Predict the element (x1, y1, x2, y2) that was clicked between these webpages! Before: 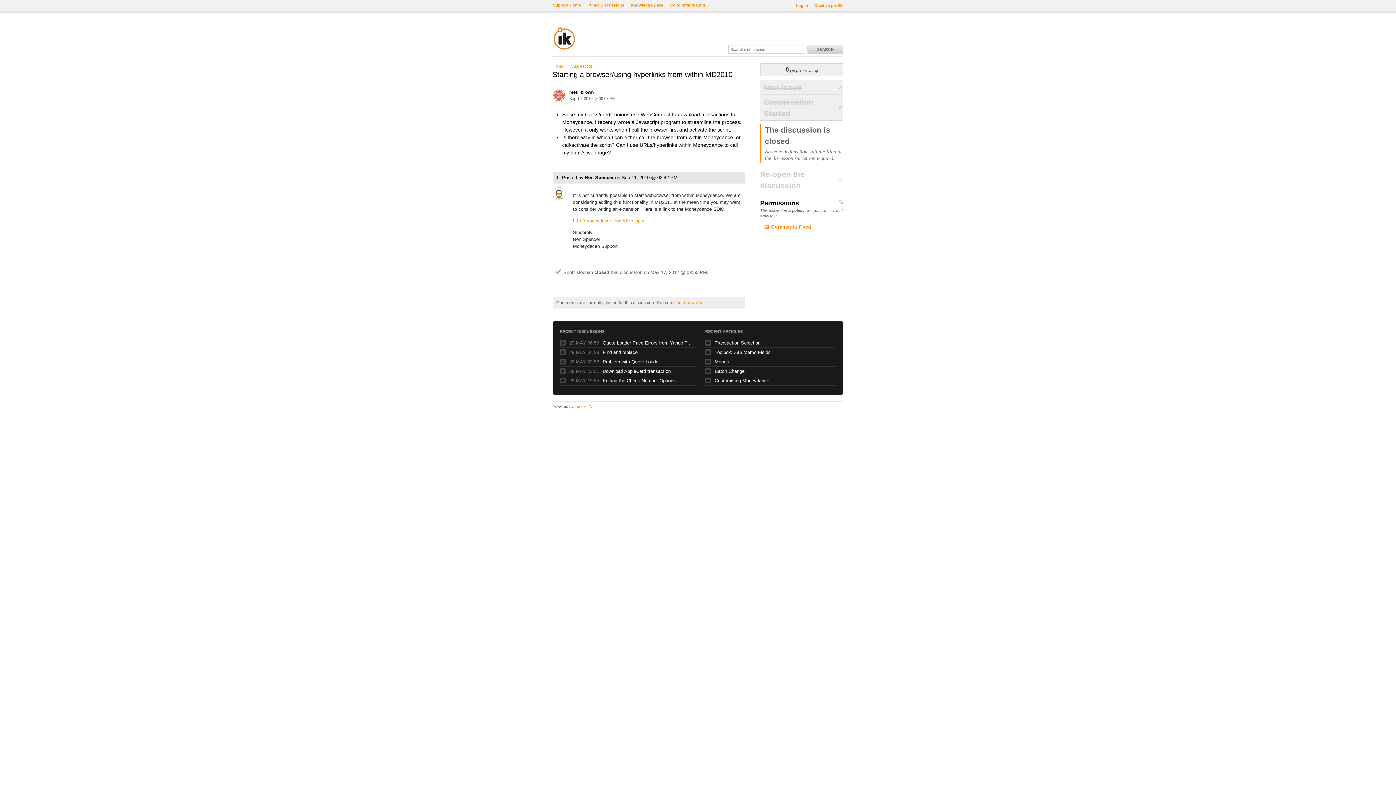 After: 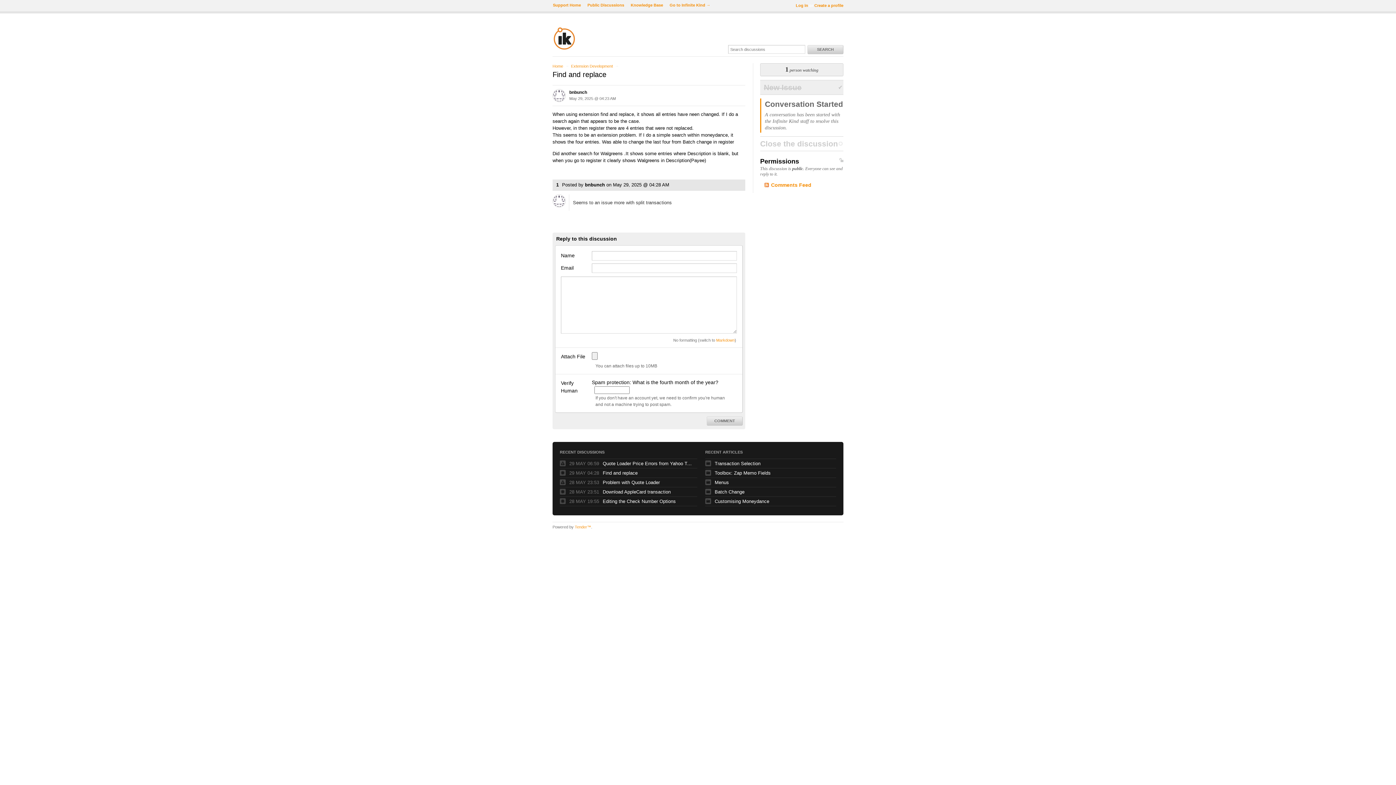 Action: label: Find and replace bbox: (602, 349, 693, 356)